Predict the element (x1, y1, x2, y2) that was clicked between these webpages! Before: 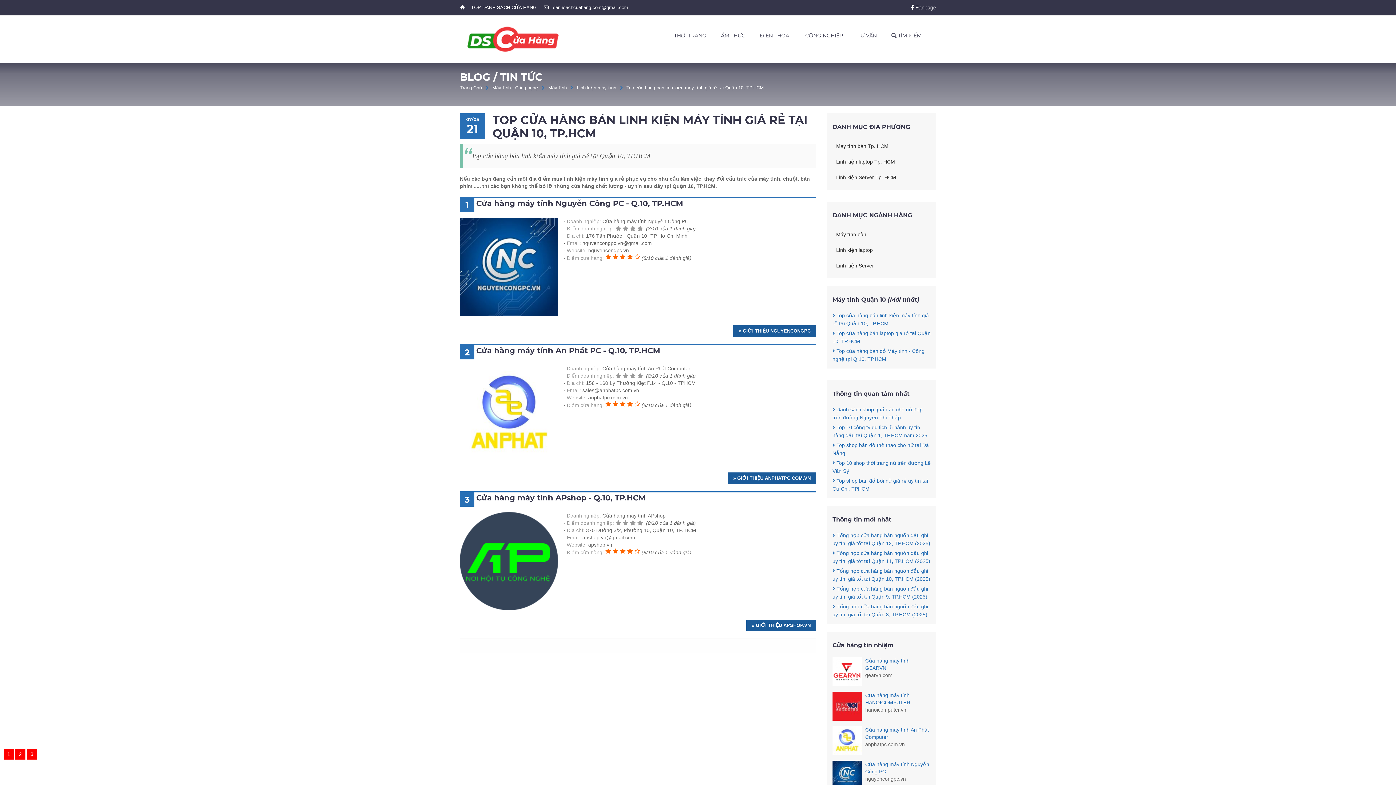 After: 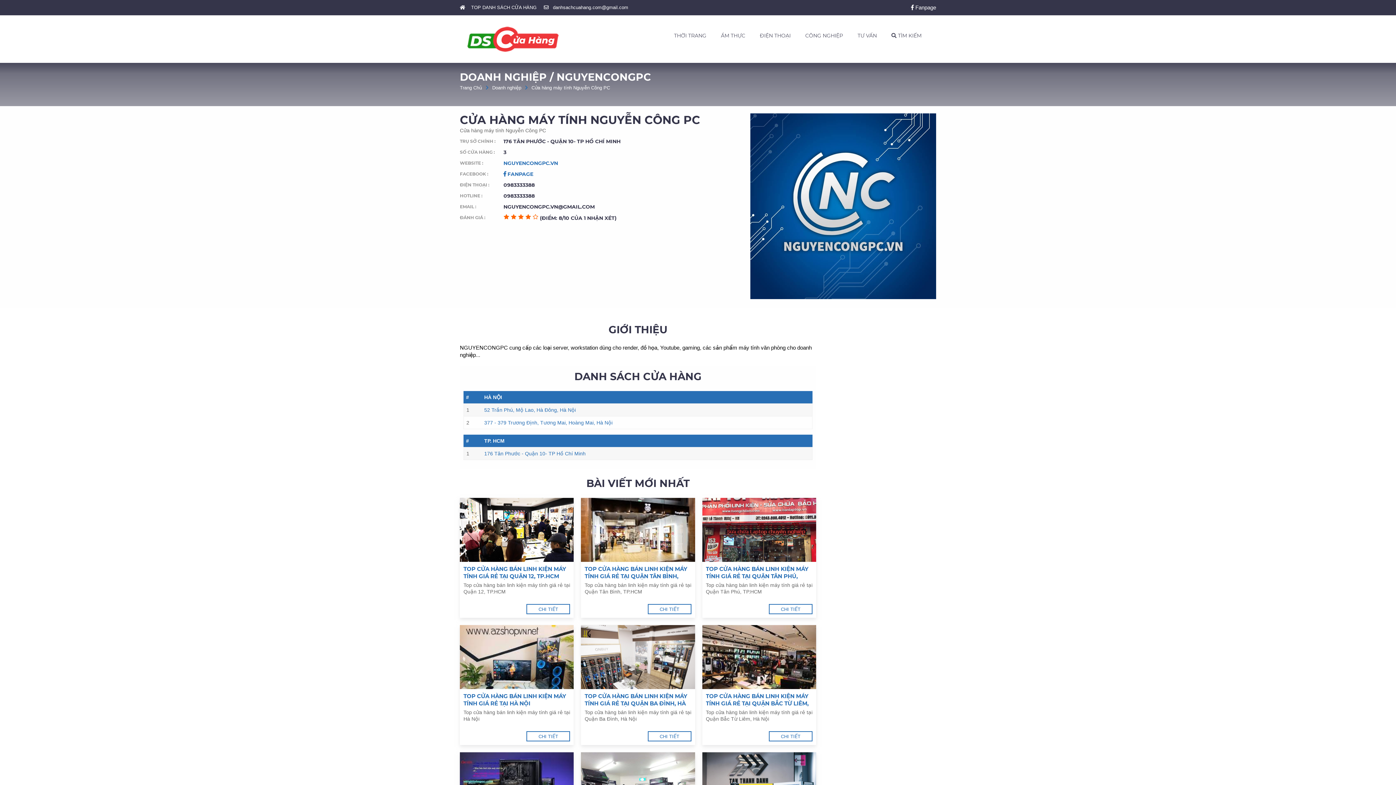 Action: bbox: (865, 761, 930, 775) label: Cửa hàng máy tính Nguyễn Công PC